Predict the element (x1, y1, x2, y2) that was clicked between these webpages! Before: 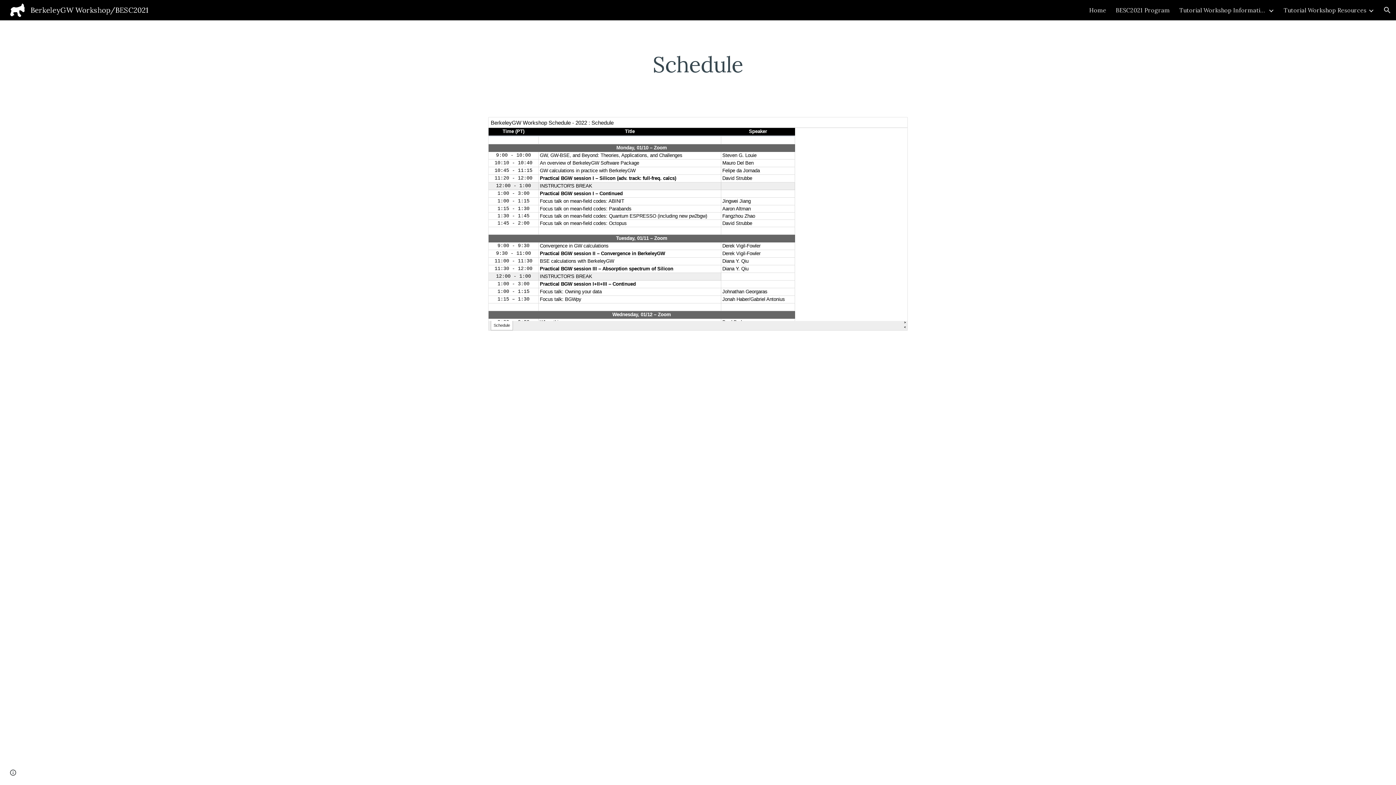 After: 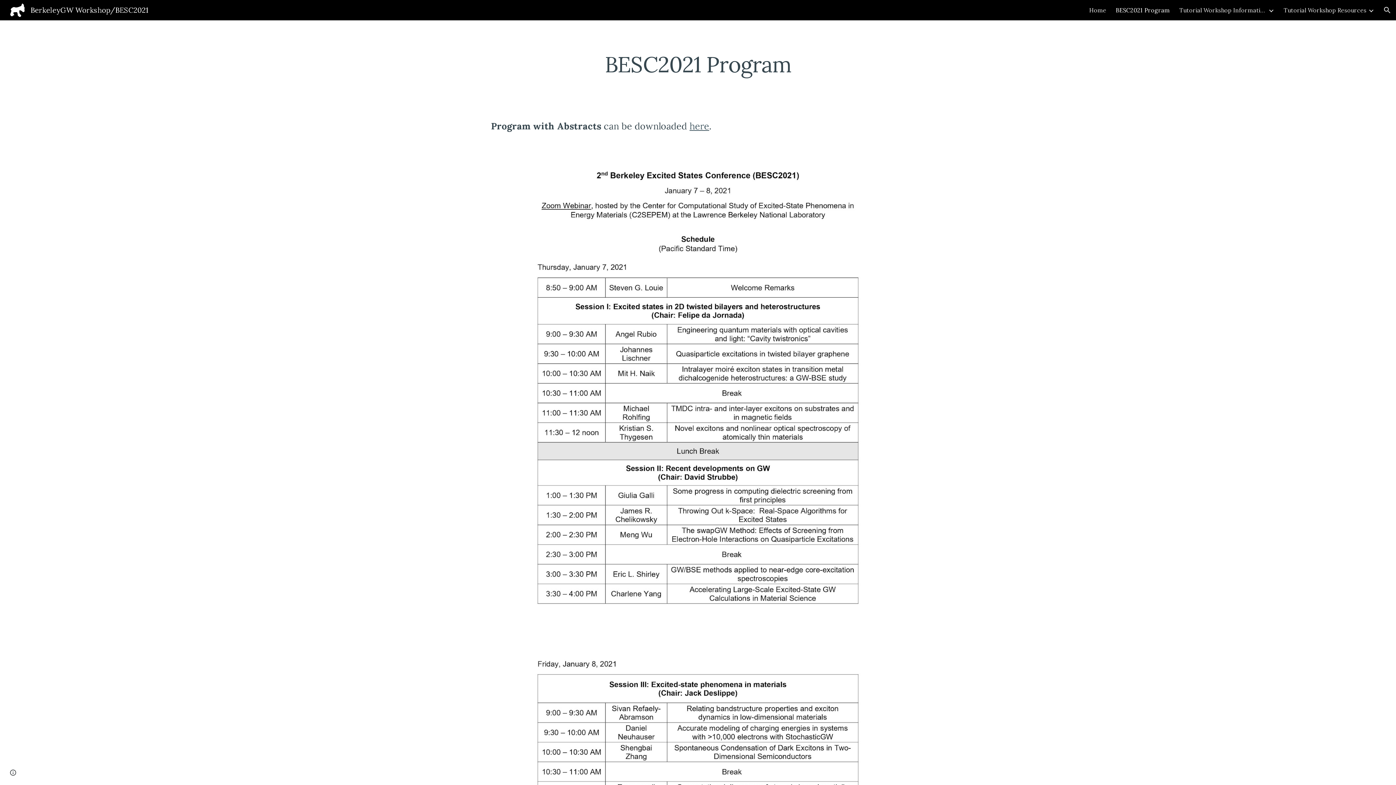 Action: bbox: (1116, 6, 1170, 13) label: BESC2021 Program